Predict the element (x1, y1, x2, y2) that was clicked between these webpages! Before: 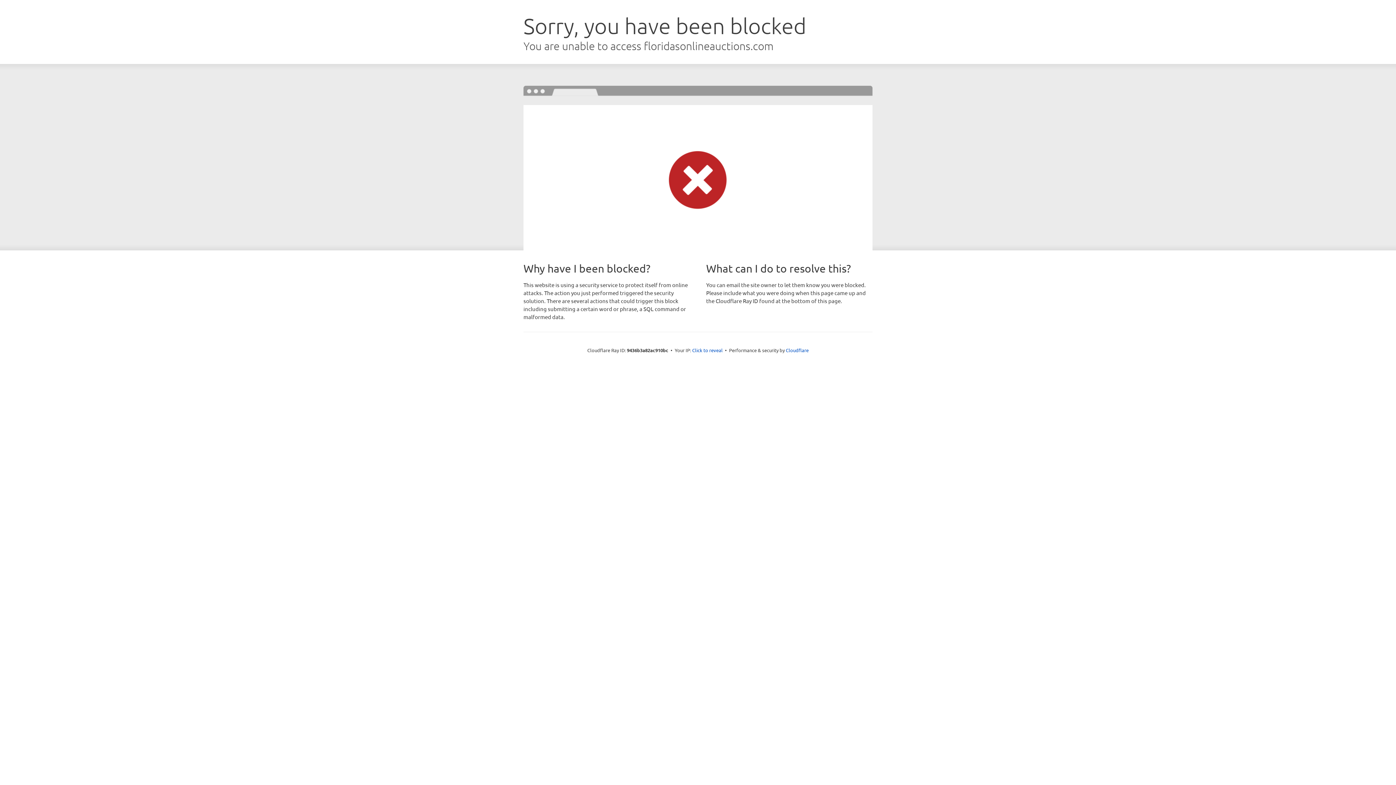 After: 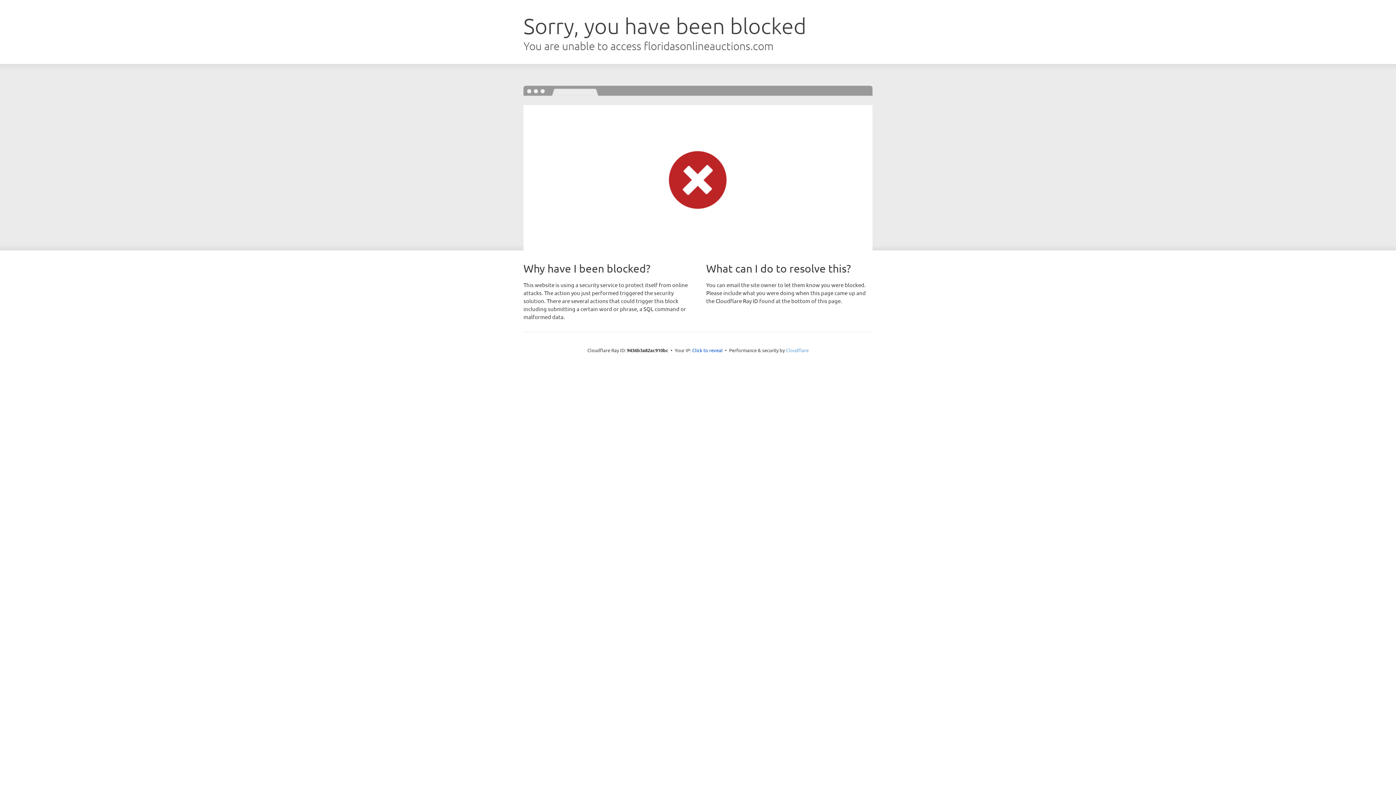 Action: label: Cloudflare bbox: (786, 347, 808, 353)